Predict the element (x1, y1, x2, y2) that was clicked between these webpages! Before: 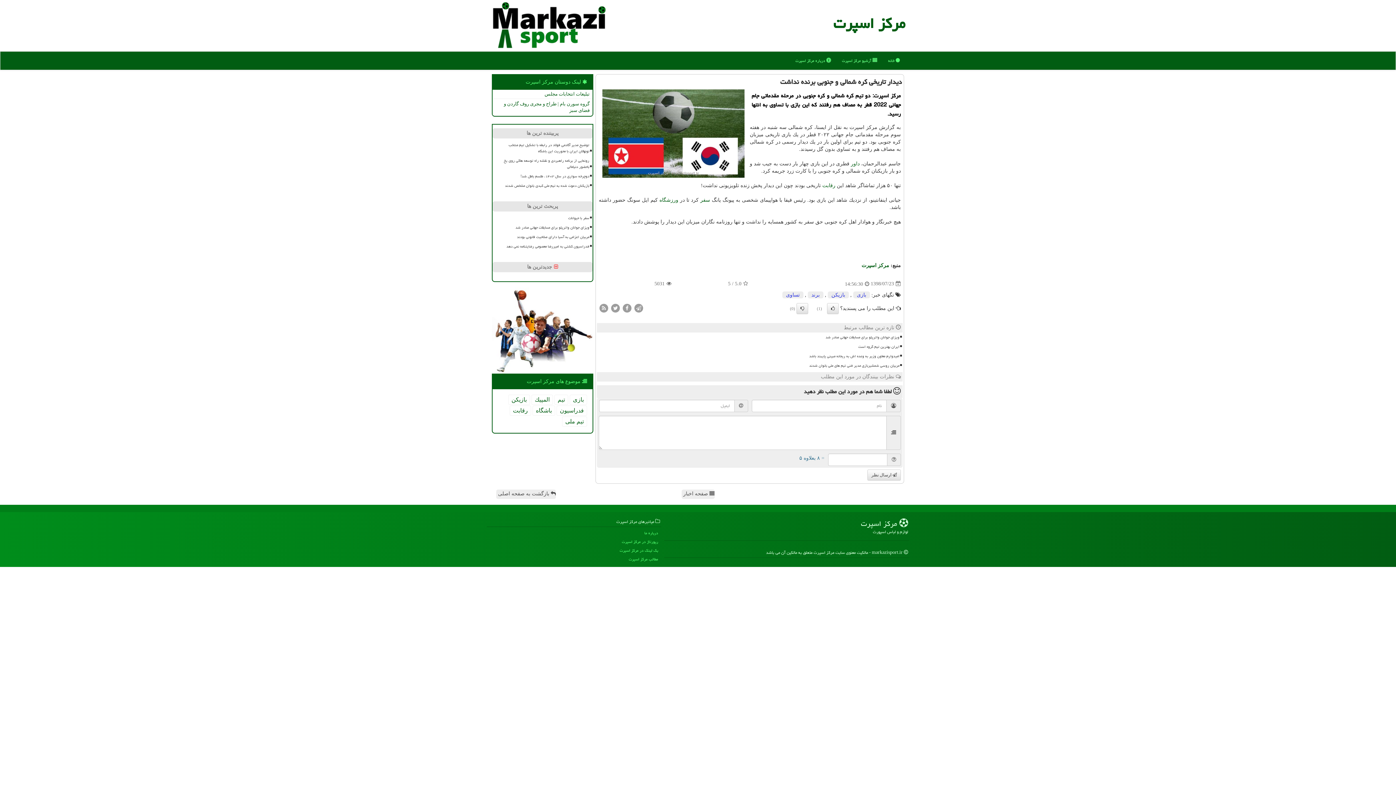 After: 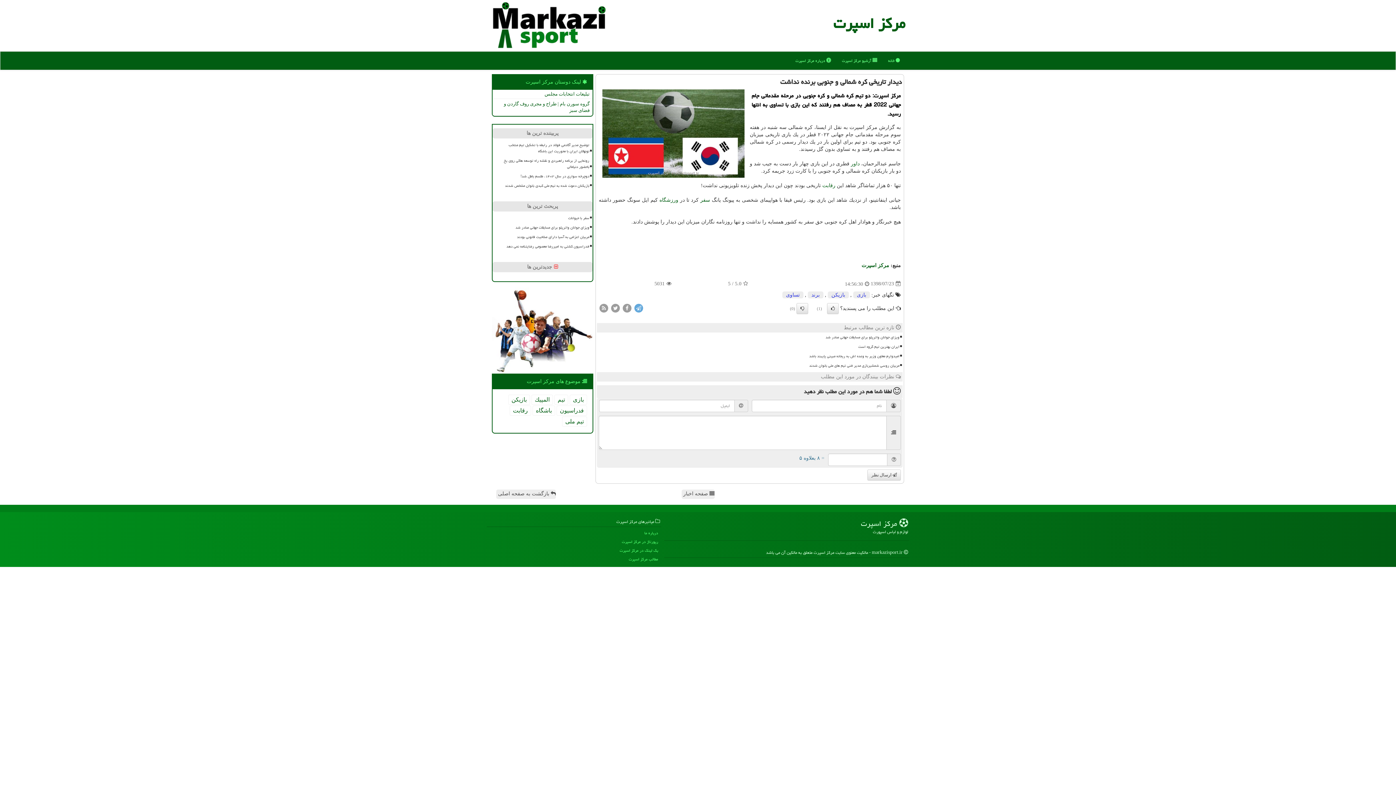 Action: bbox: (633, 305, 644, 310)